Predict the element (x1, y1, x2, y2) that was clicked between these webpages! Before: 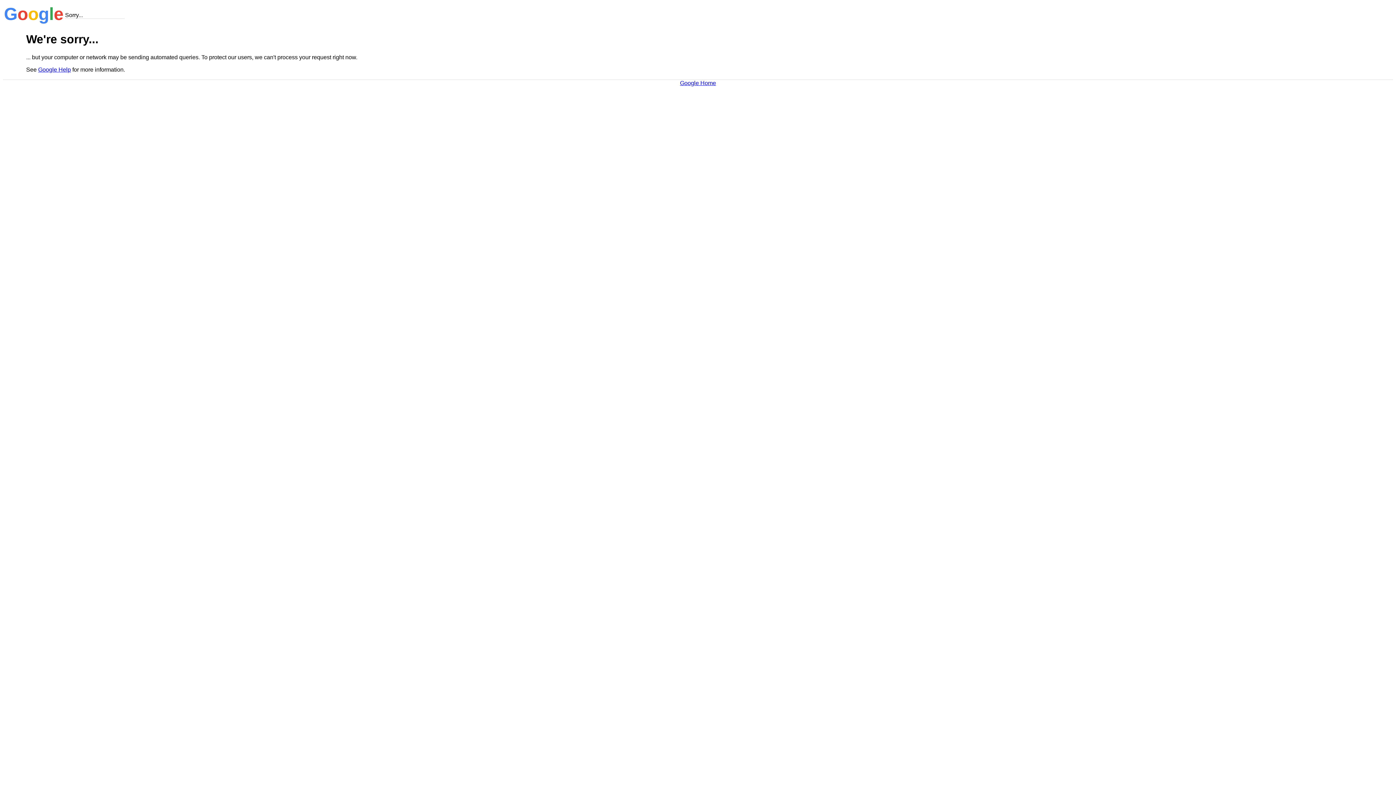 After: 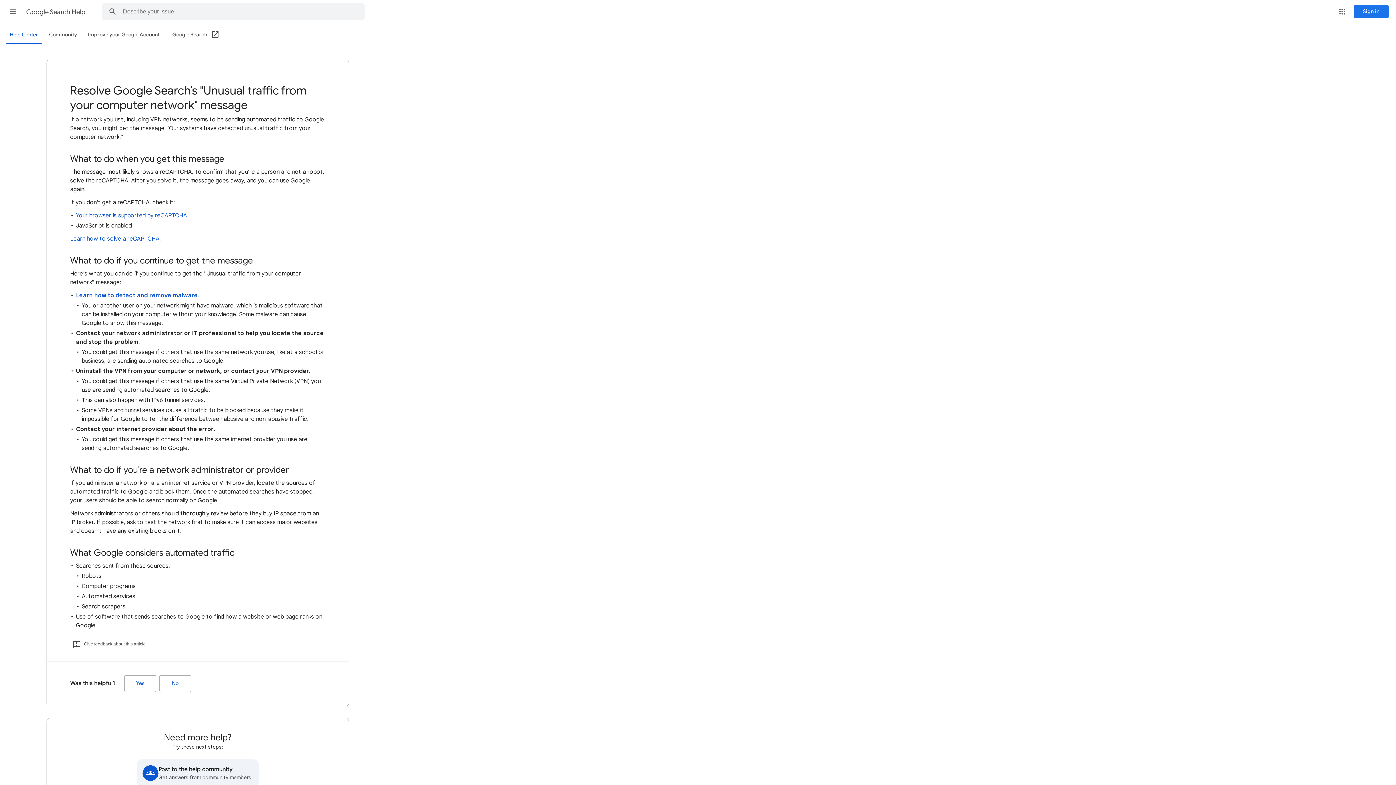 Action: label: Google Help bbox: (38, 66, 70, 72)